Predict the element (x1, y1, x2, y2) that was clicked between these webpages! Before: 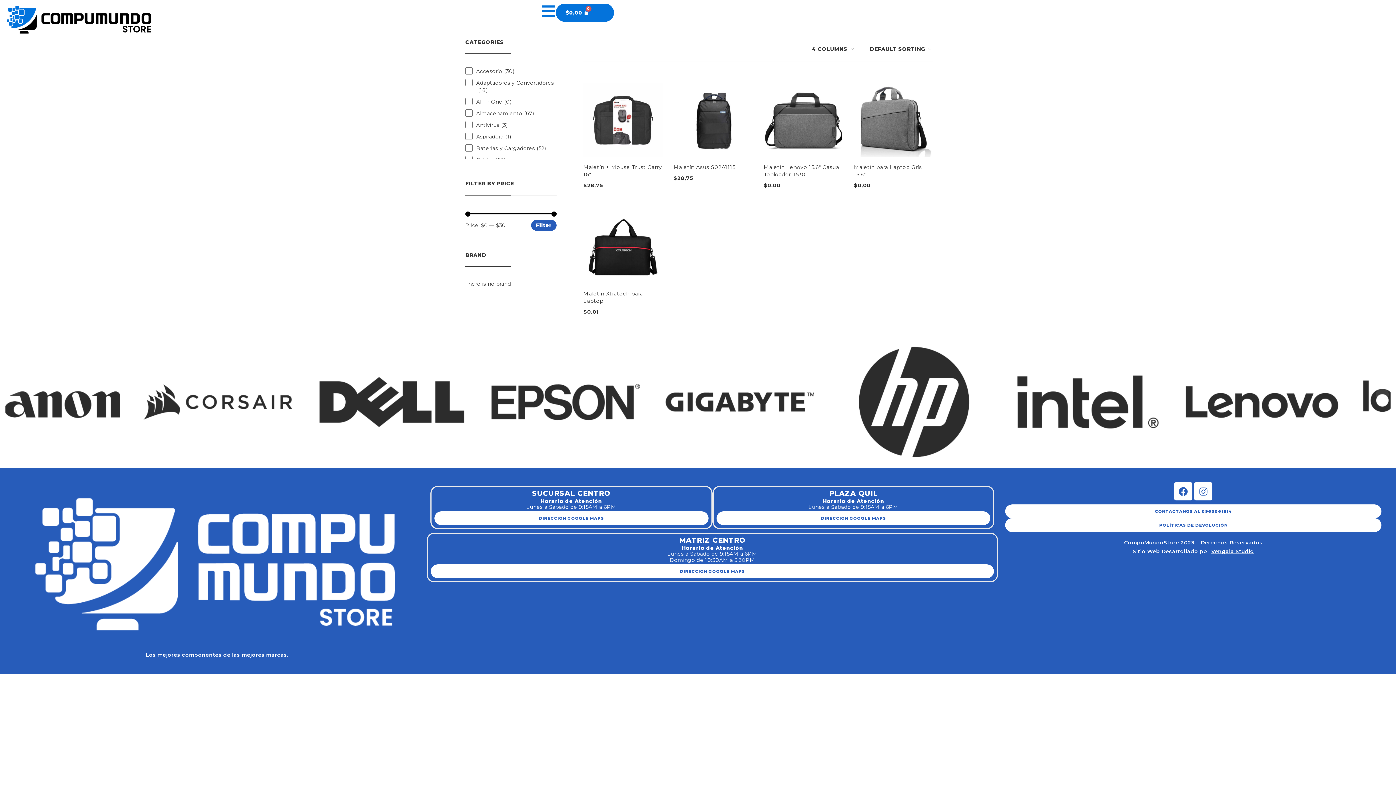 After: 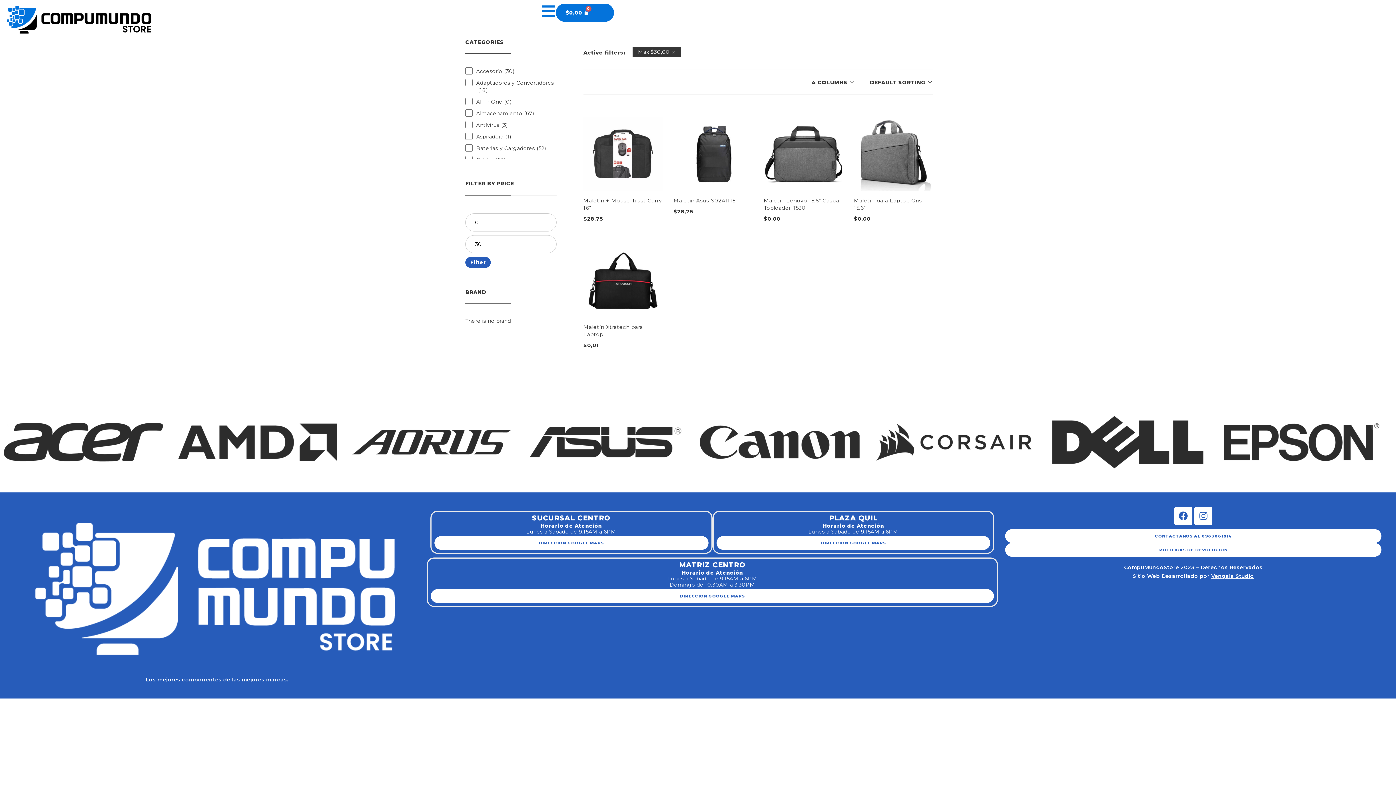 Action: label: Filter bbox: (531, 220, 556, 231)